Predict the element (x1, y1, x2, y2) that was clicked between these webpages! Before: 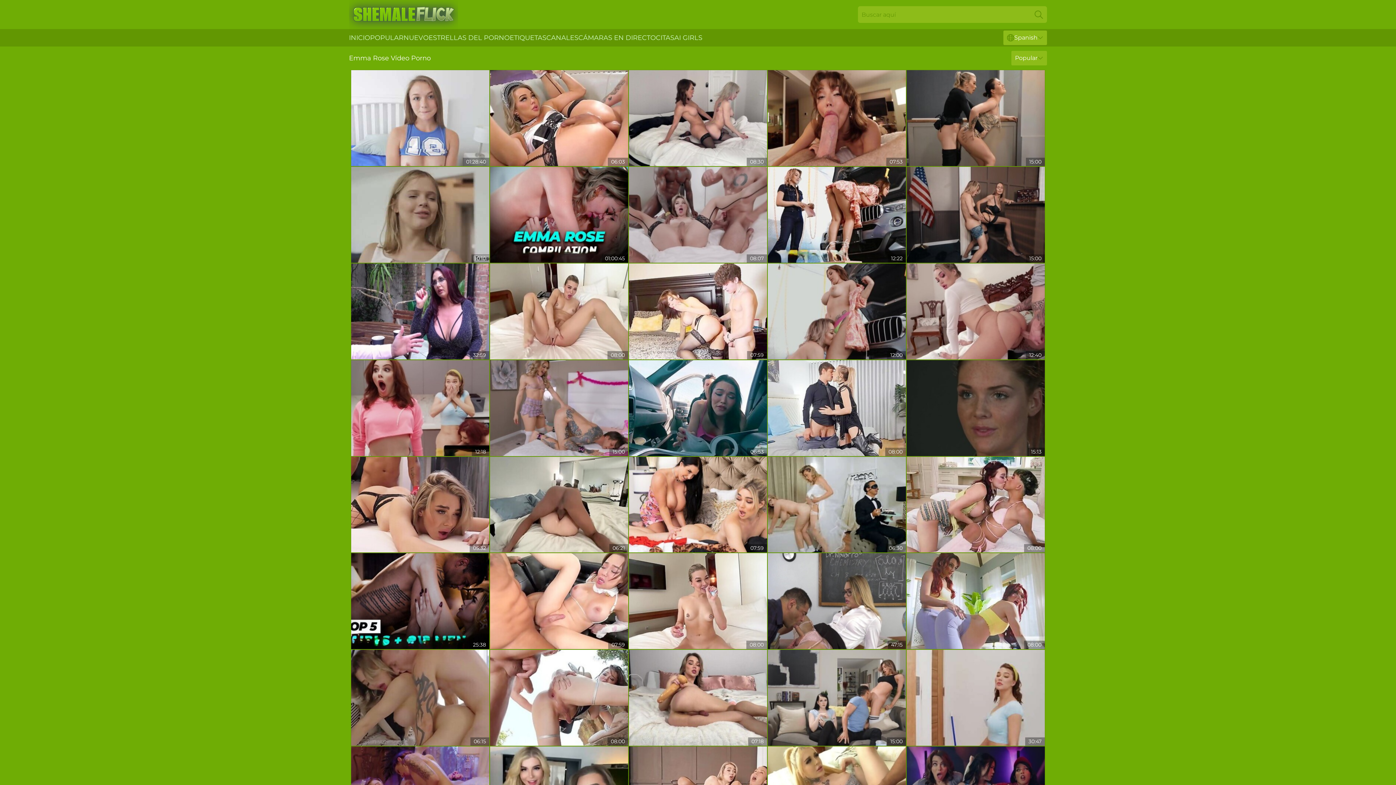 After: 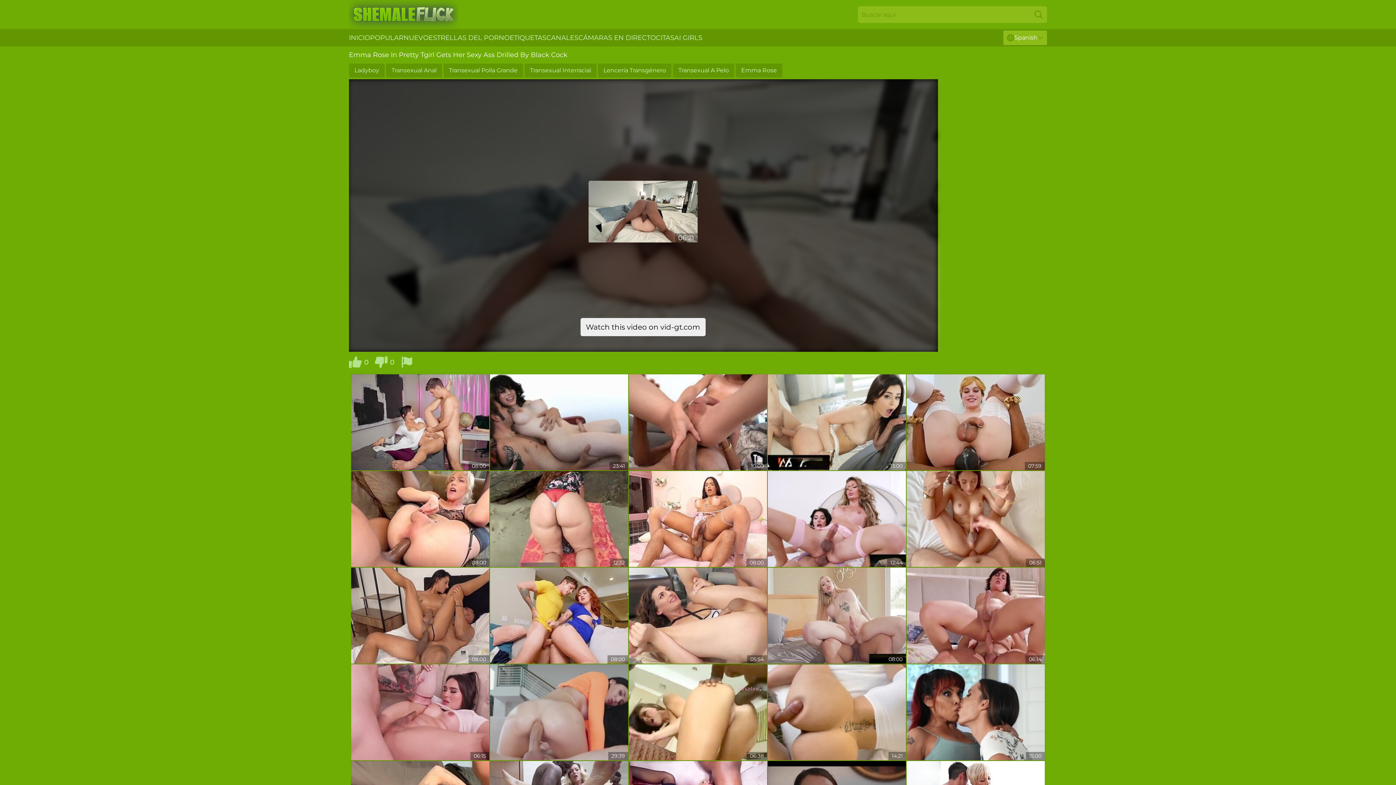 Action: bbox: (490, 456, 628, 552)